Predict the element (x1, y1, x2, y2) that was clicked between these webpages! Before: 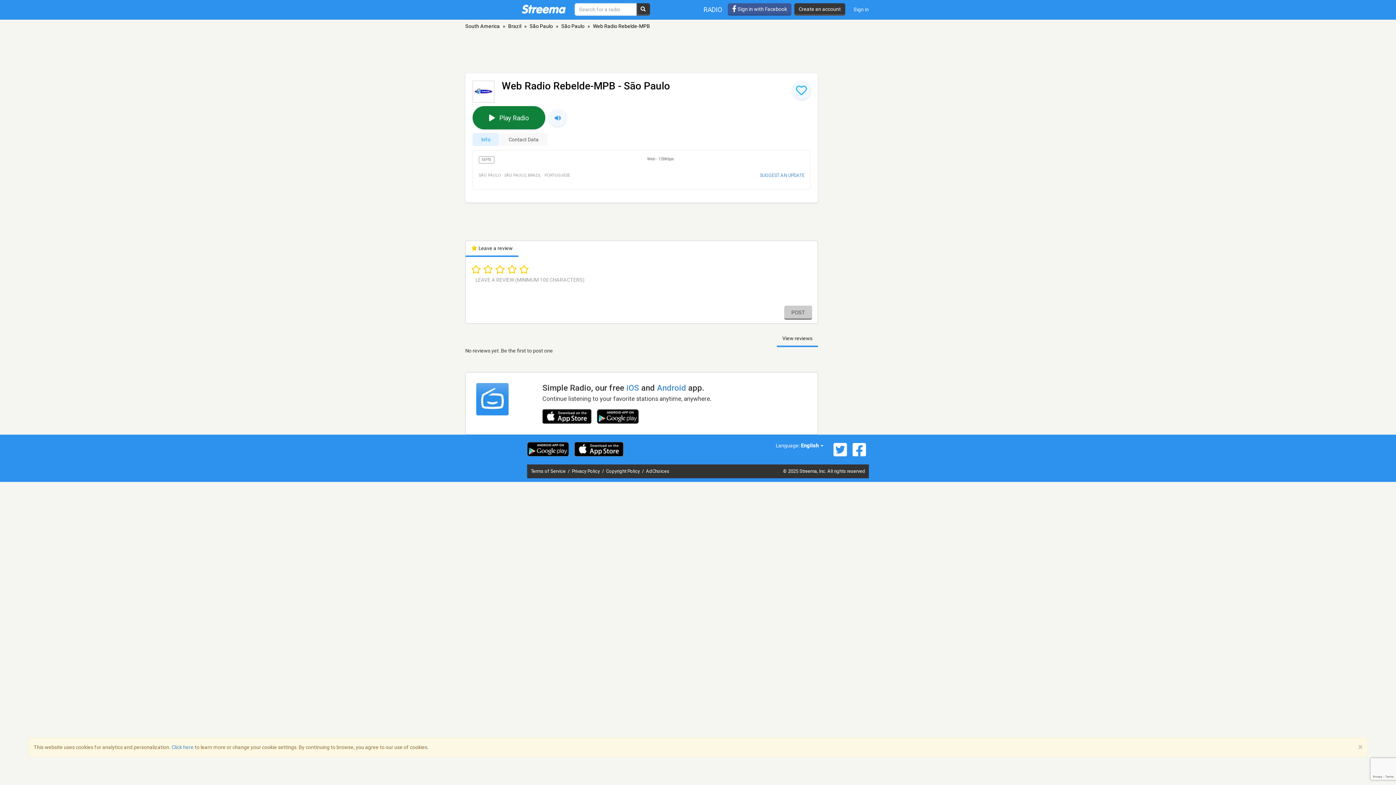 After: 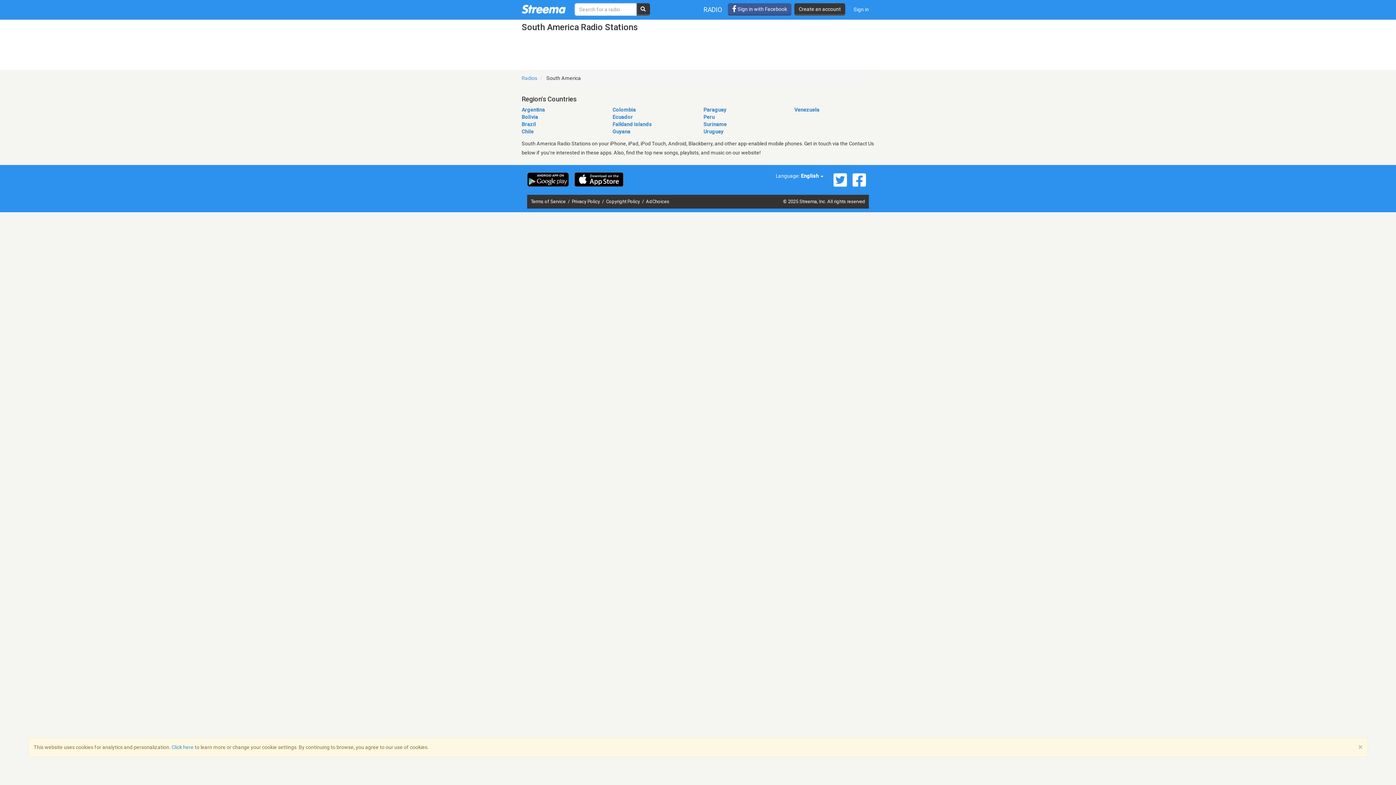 Action: bbox: (465, 23, 500, 29) label: South America